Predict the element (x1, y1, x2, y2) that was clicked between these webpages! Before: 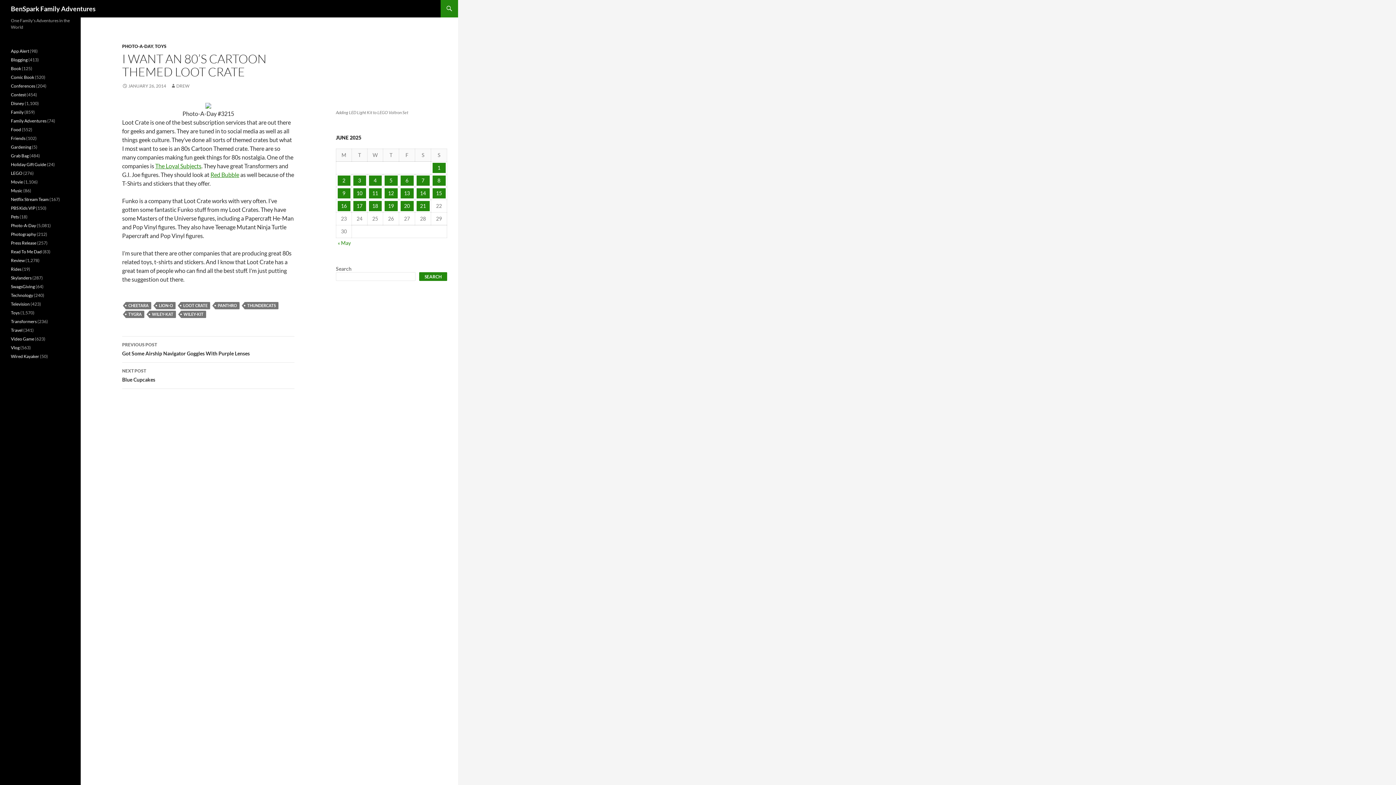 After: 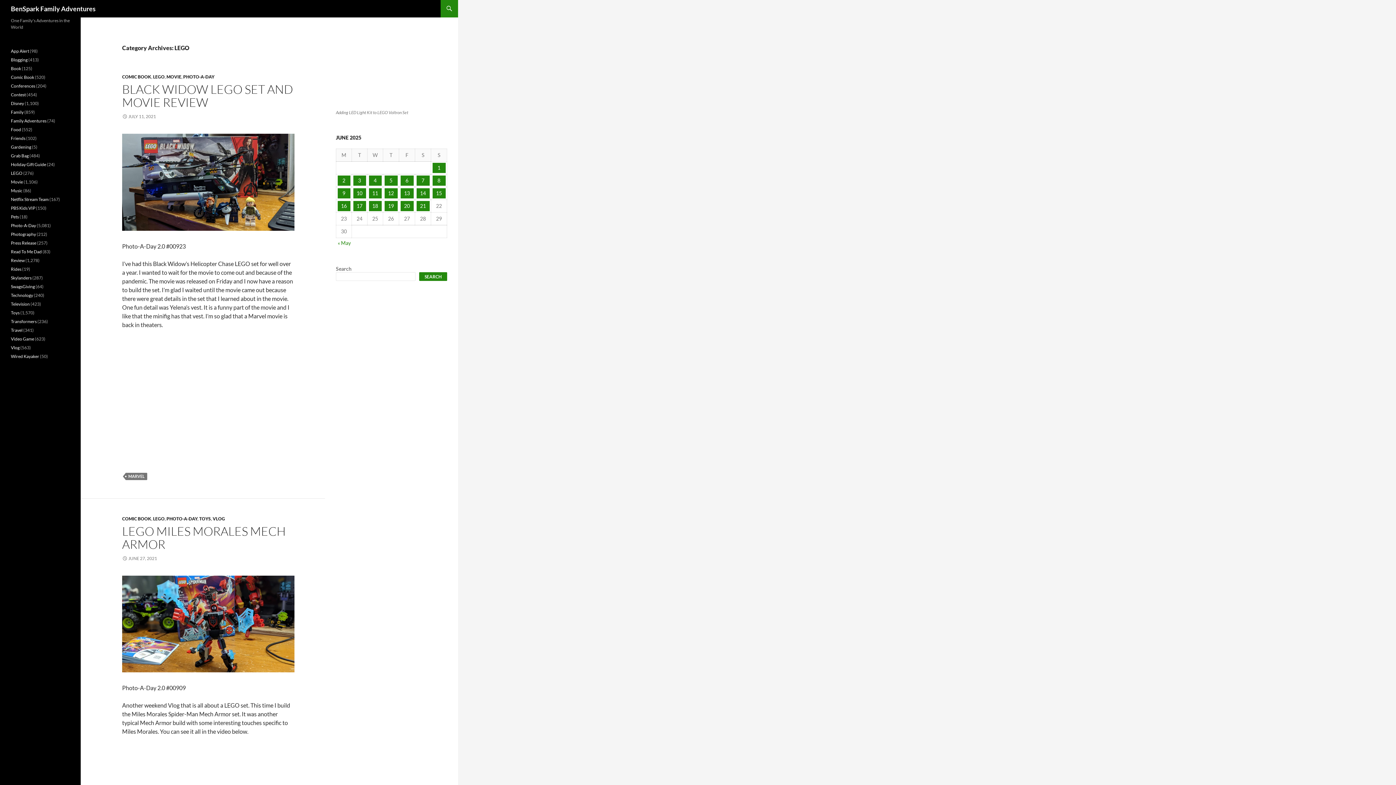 Action: bbox: (10, 170, 22, 176) label: LEGO